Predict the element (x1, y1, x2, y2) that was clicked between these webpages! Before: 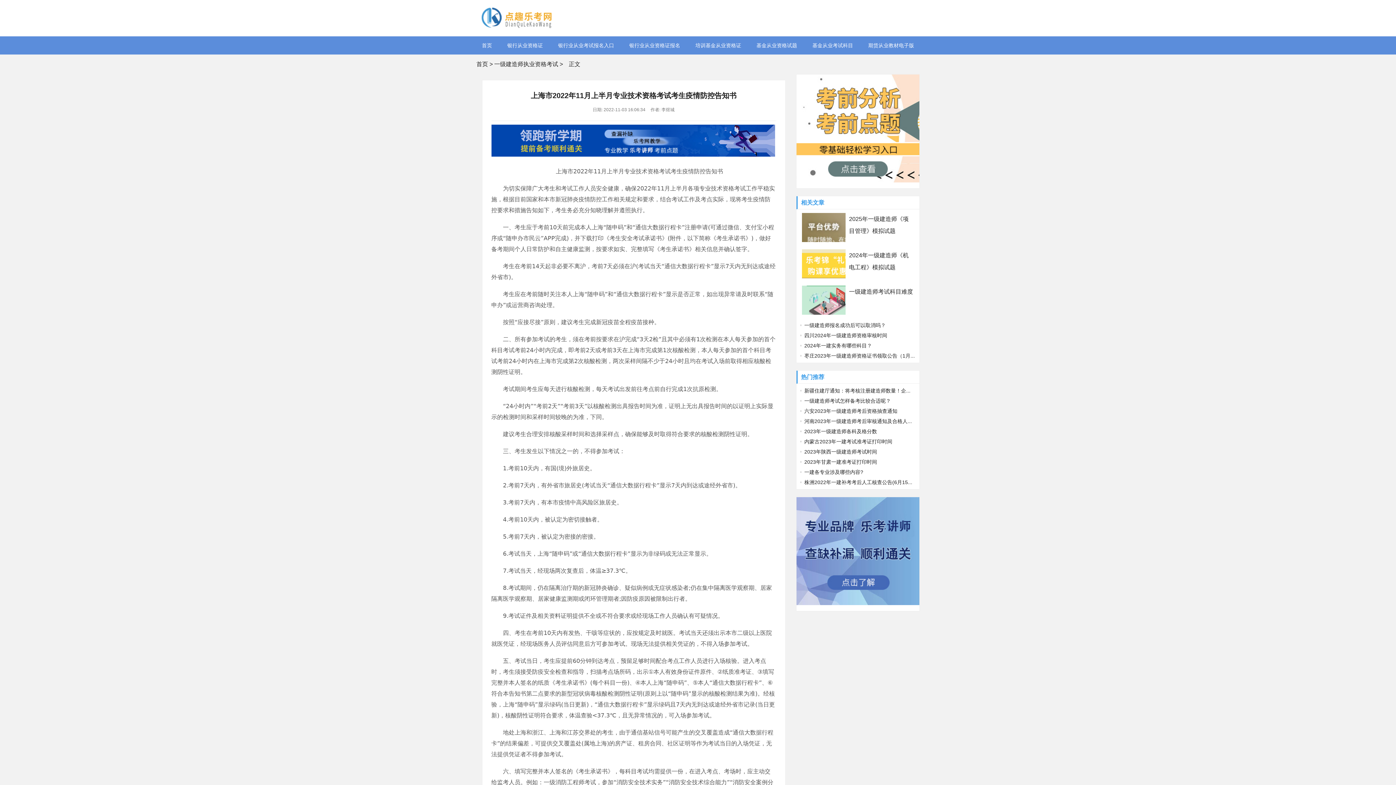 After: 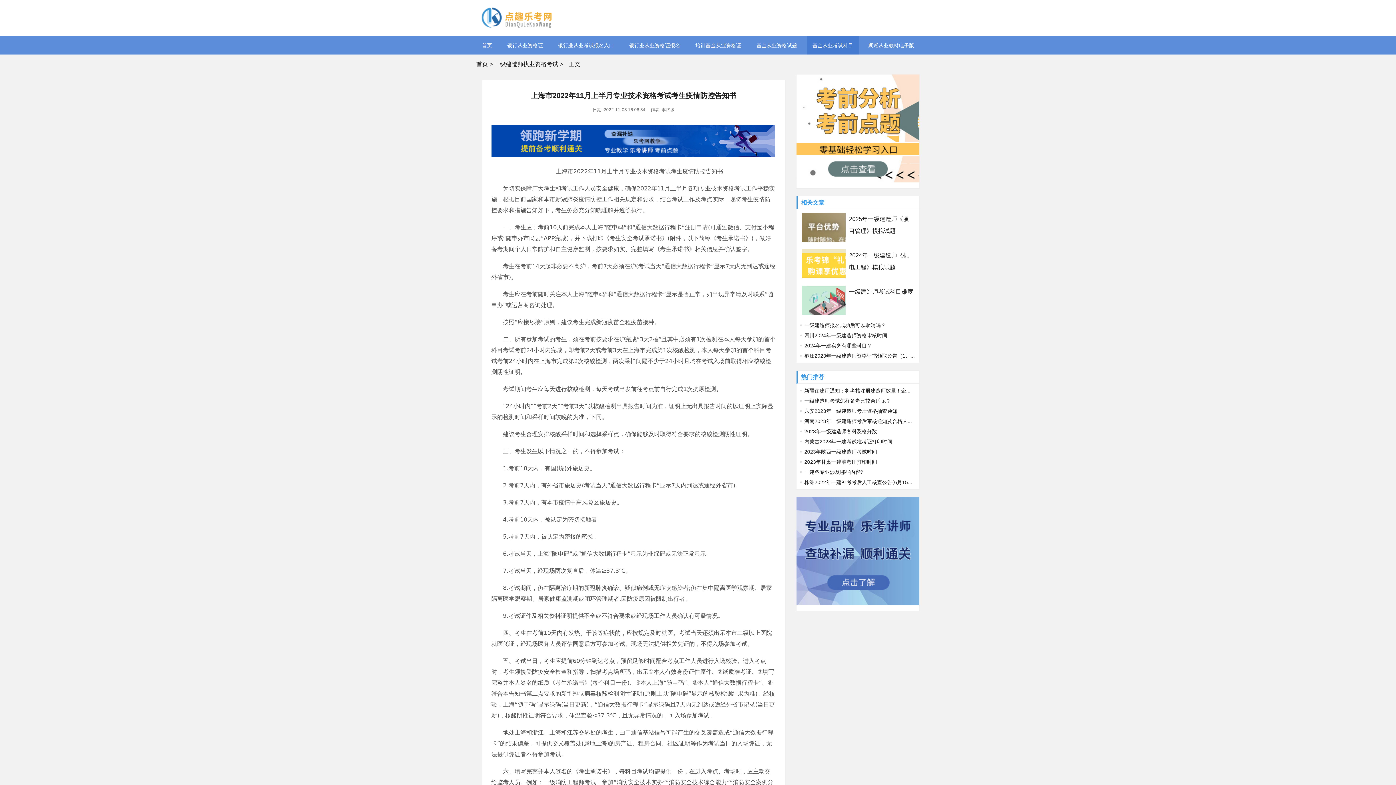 Action: label: 基金从业考试科目 bbox: (807, 36, 858, 54)